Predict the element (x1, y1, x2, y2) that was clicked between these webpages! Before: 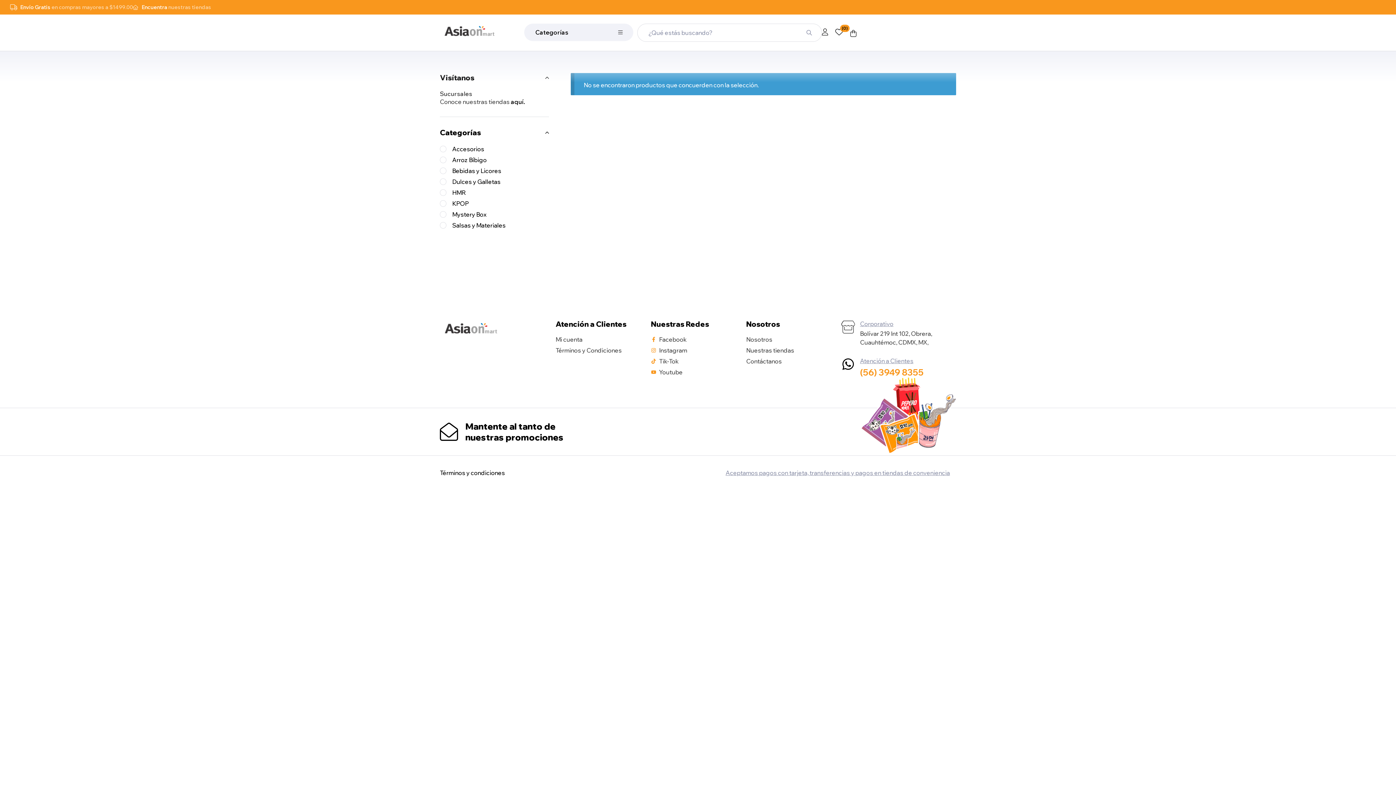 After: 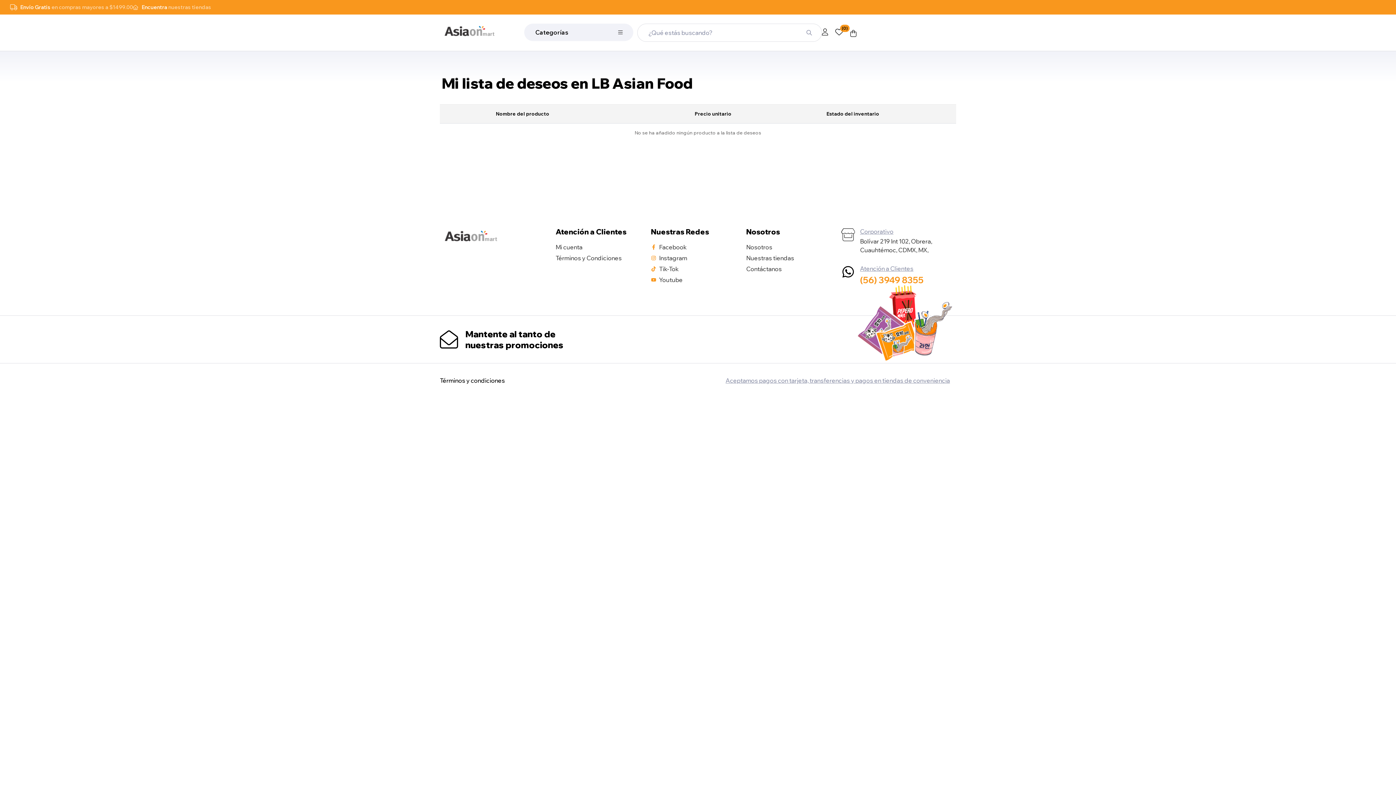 Action: label: (0) bbox: (835, 28, 843, 35)